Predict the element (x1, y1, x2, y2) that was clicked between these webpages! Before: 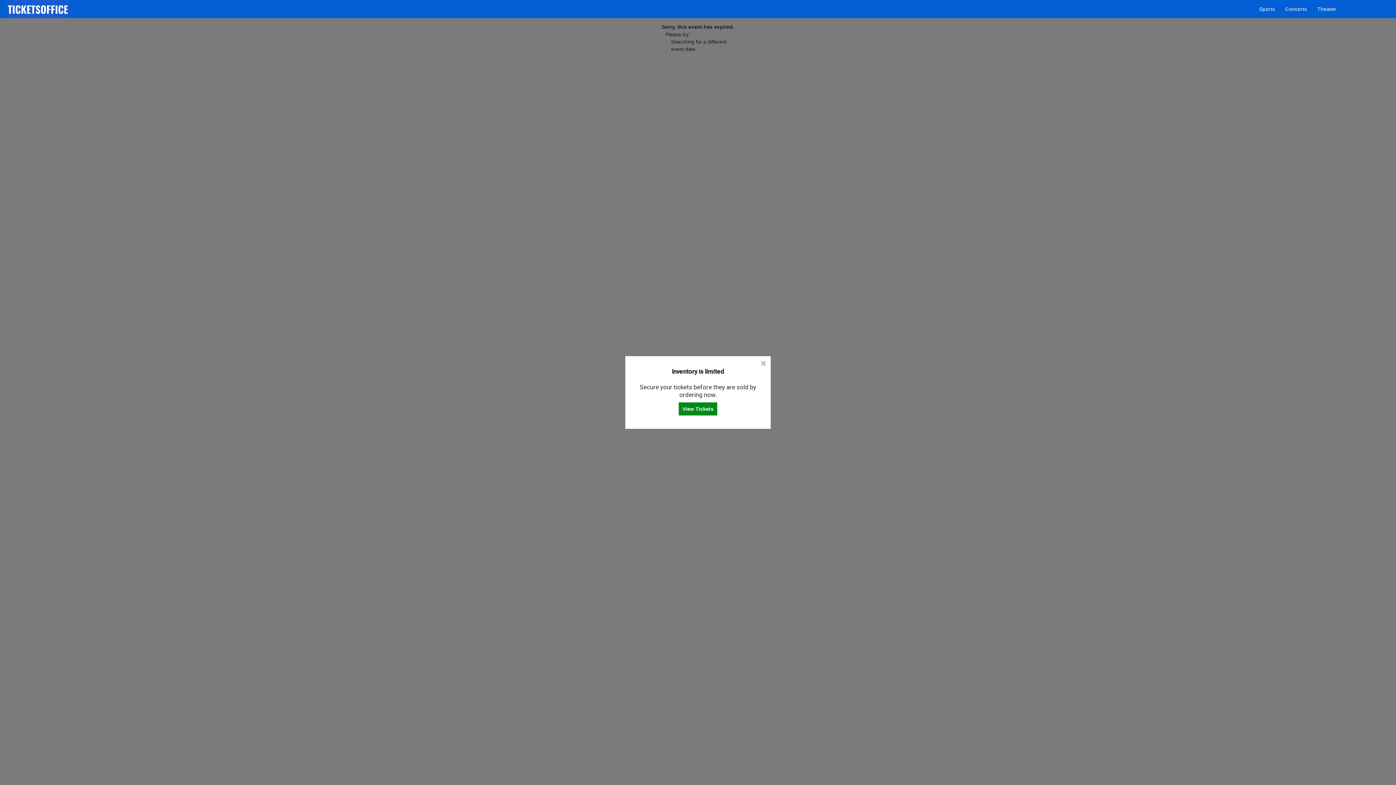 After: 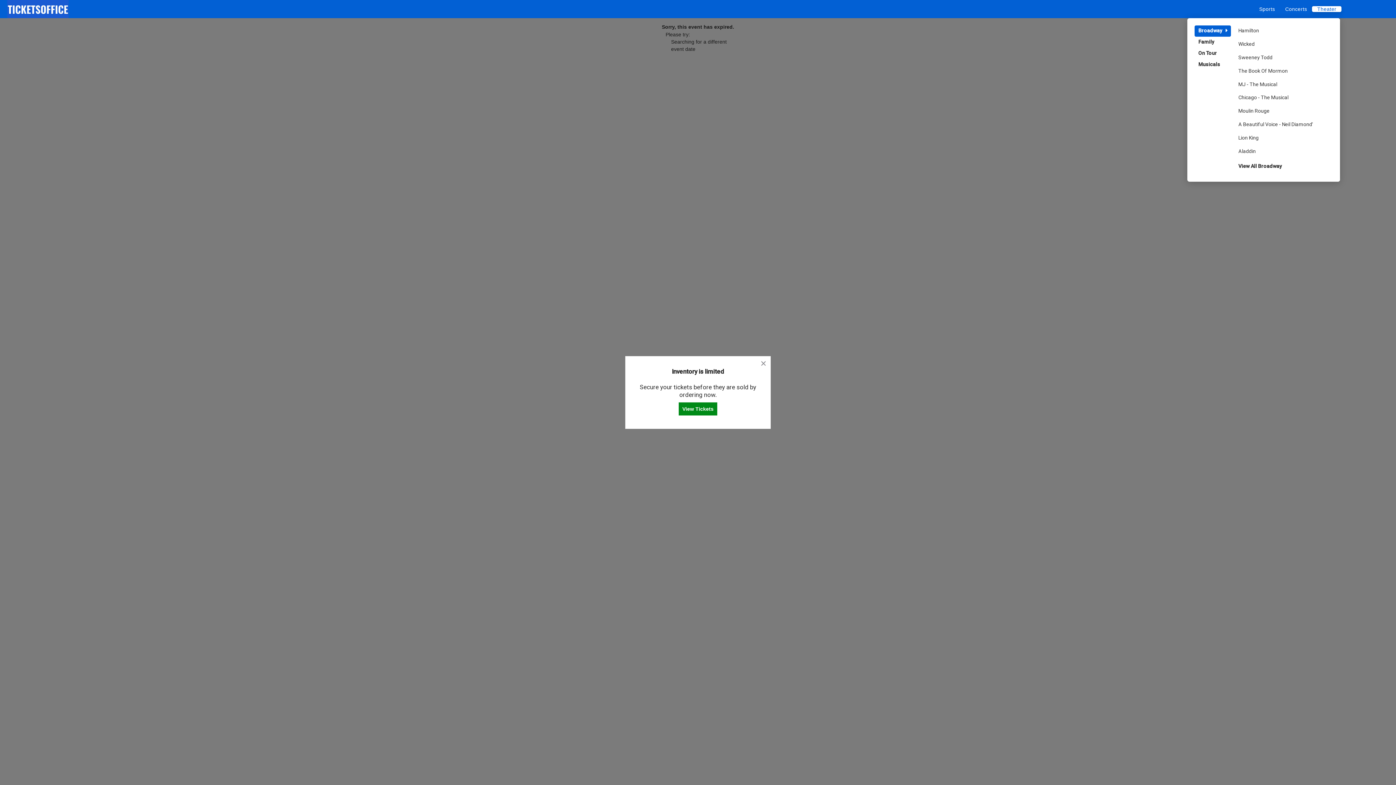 Action: bbox: (1313, 2, 1341, 15) label: Theater